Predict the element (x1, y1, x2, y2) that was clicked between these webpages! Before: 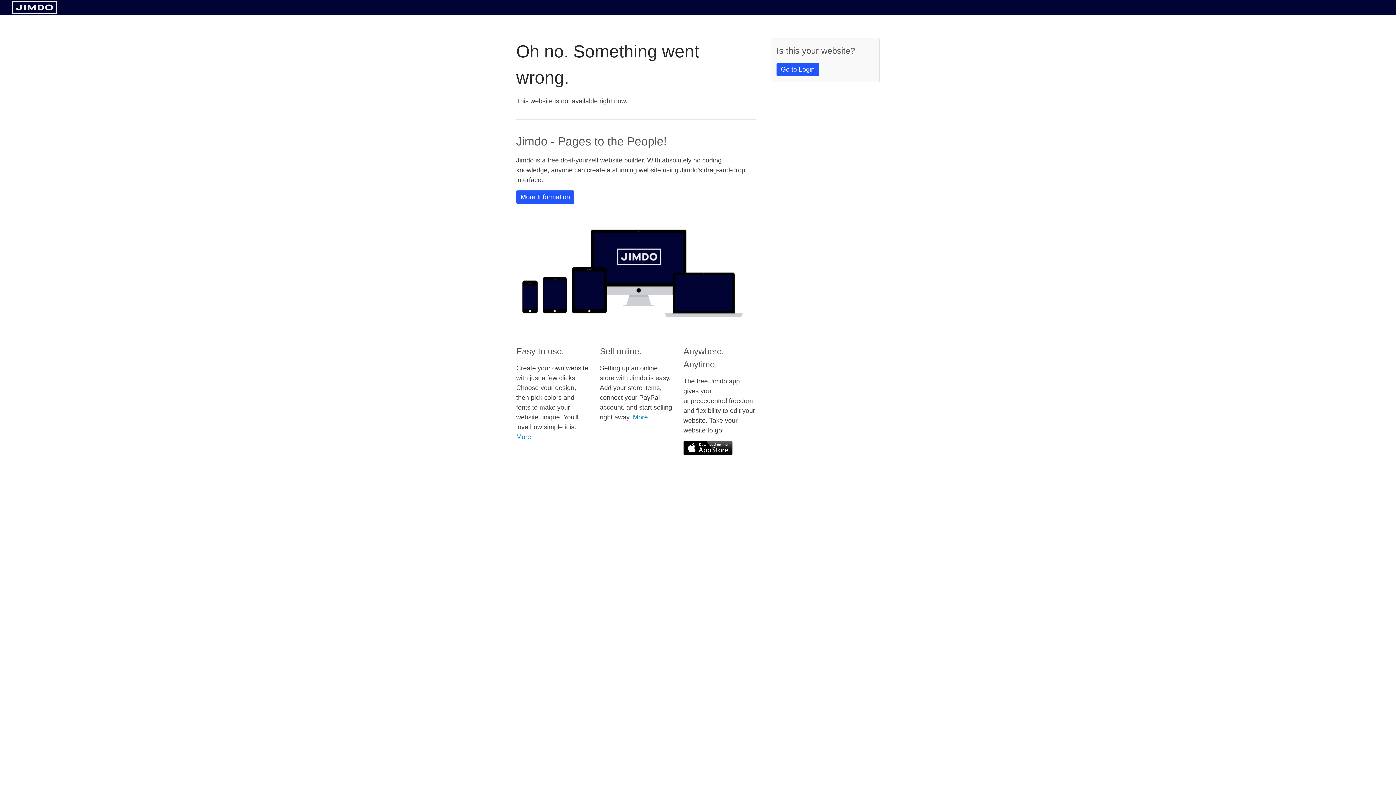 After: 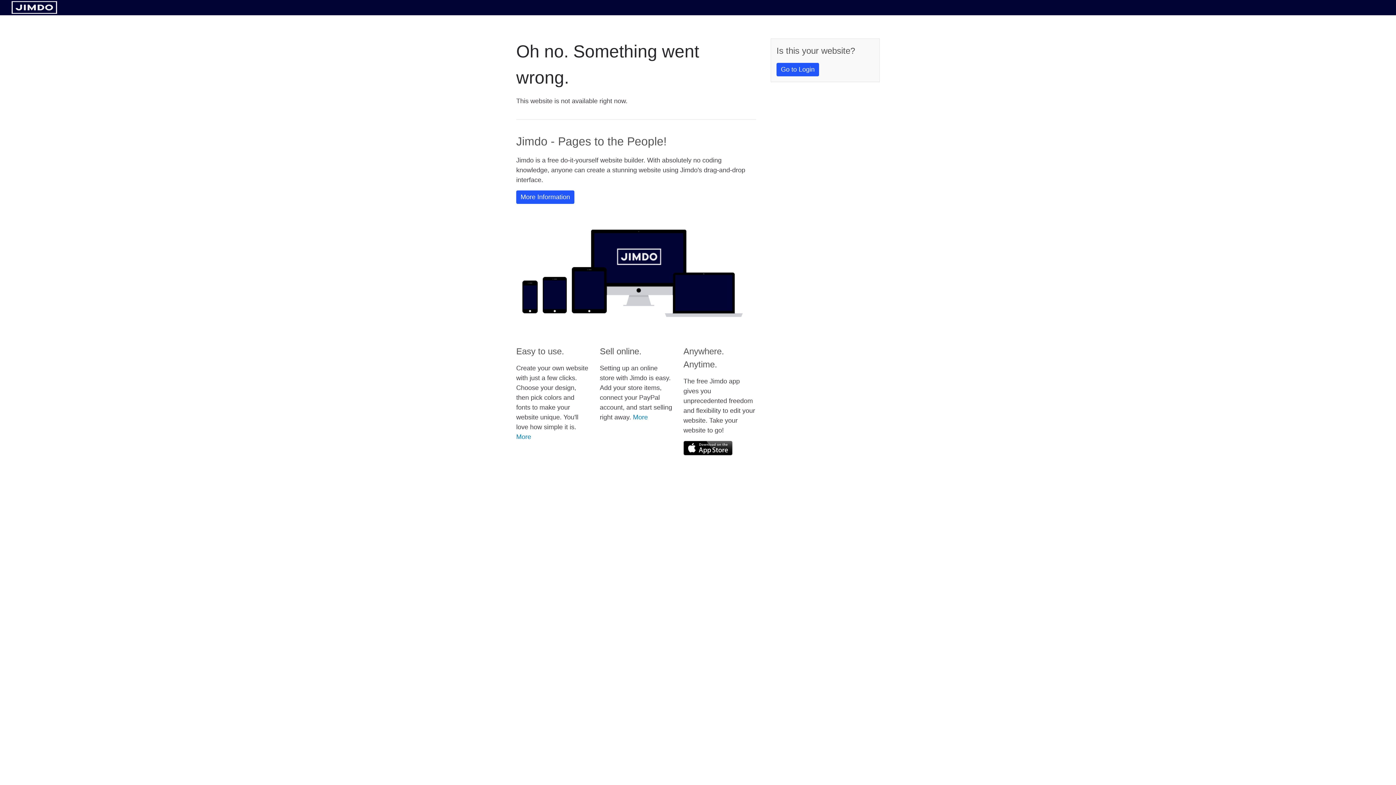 Action: bbox: (11, 8, 57, 14)